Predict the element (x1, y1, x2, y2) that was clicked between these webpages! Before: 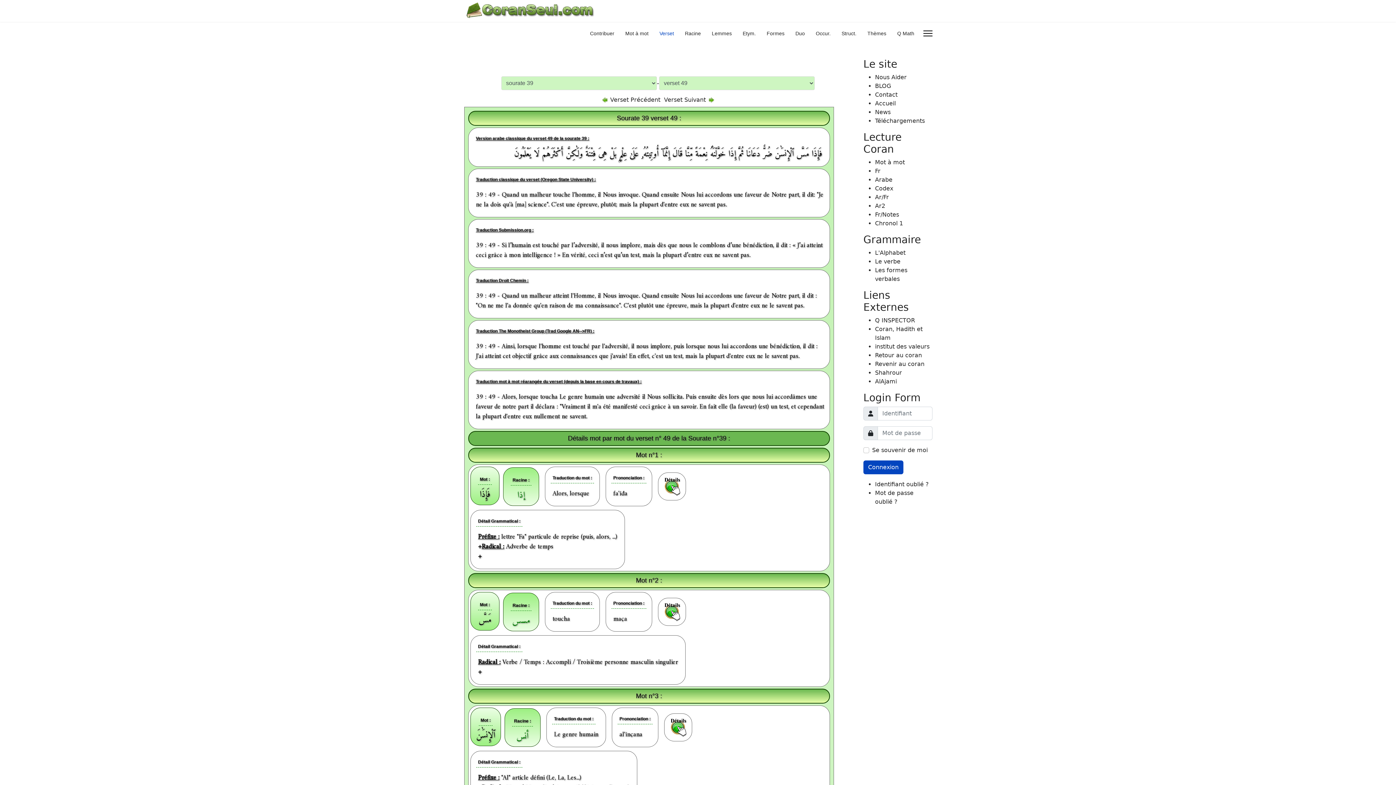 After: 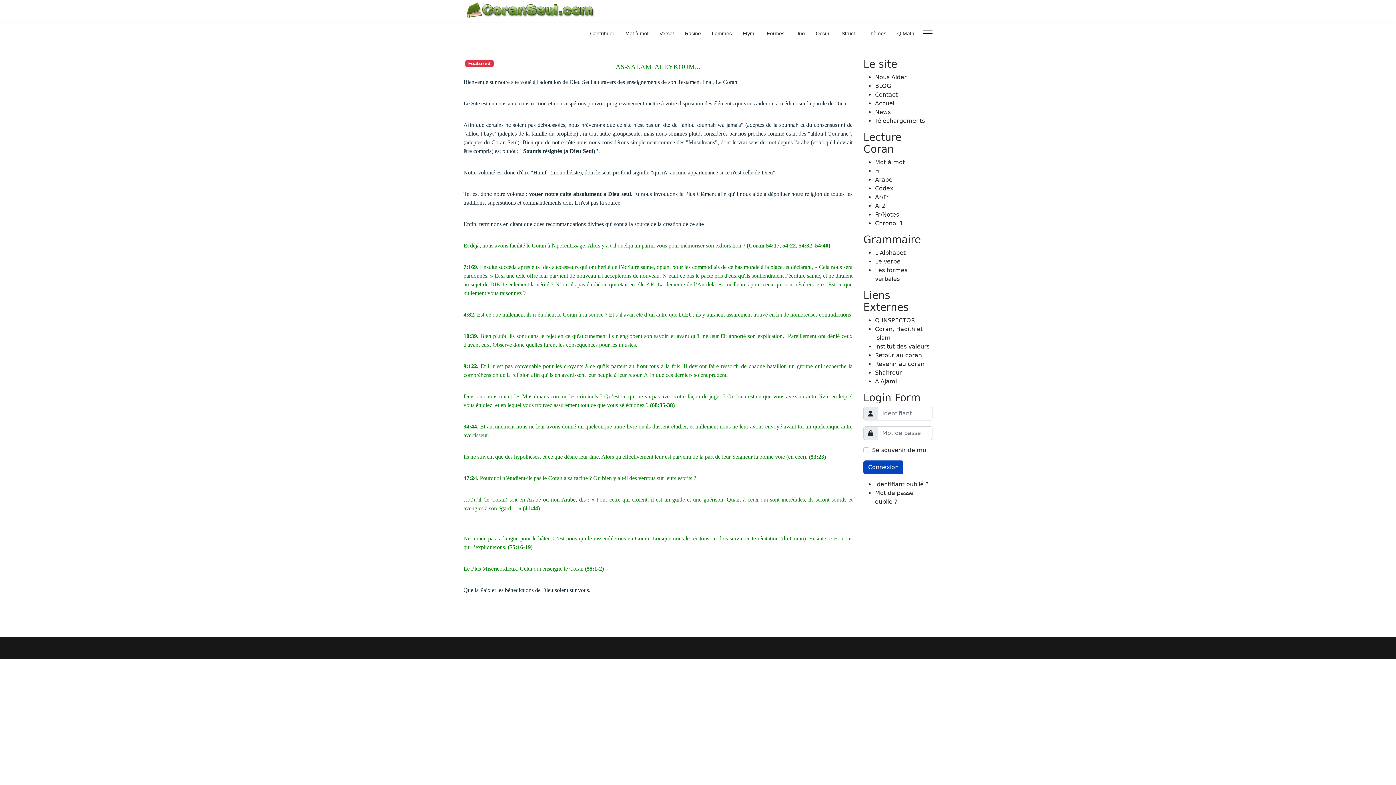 Action: bbox: (463, 1, 597, 20)